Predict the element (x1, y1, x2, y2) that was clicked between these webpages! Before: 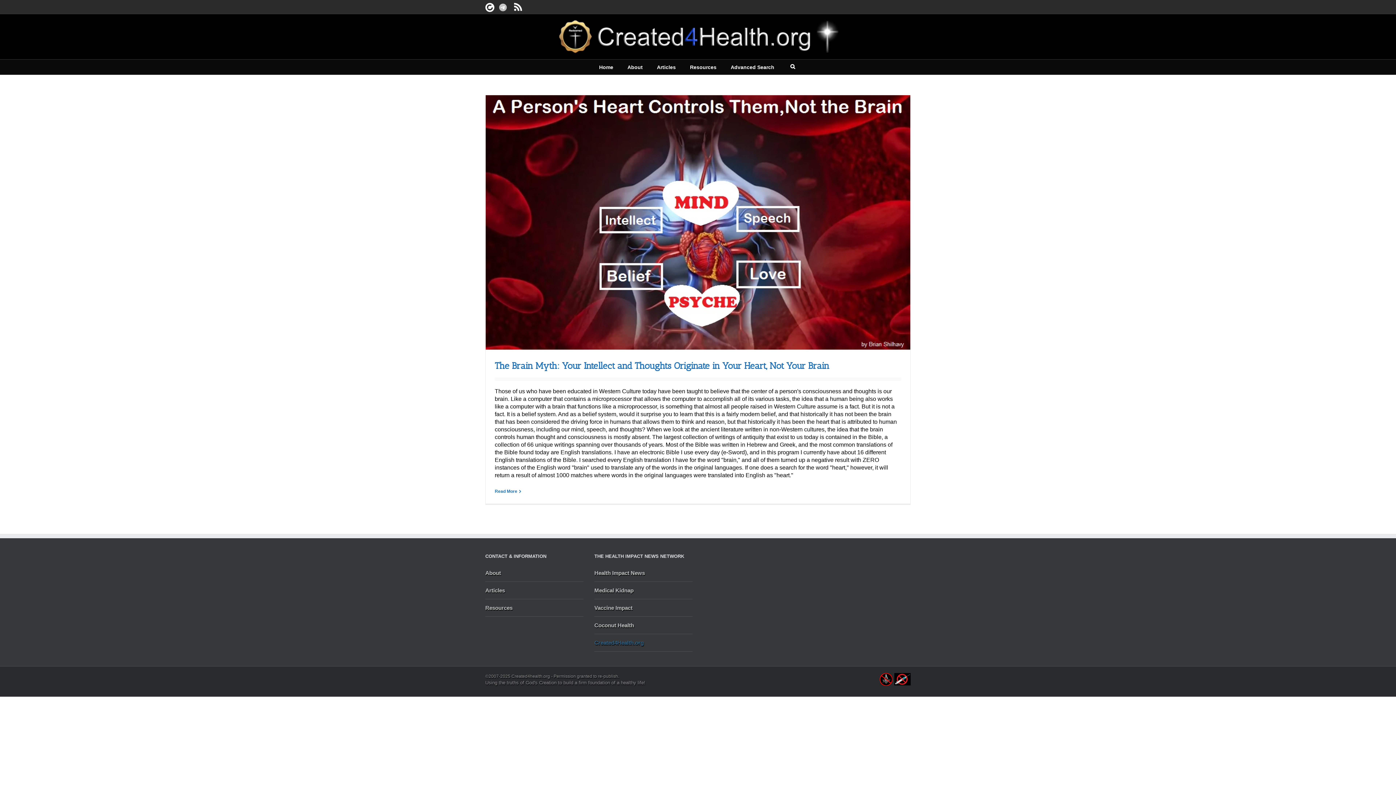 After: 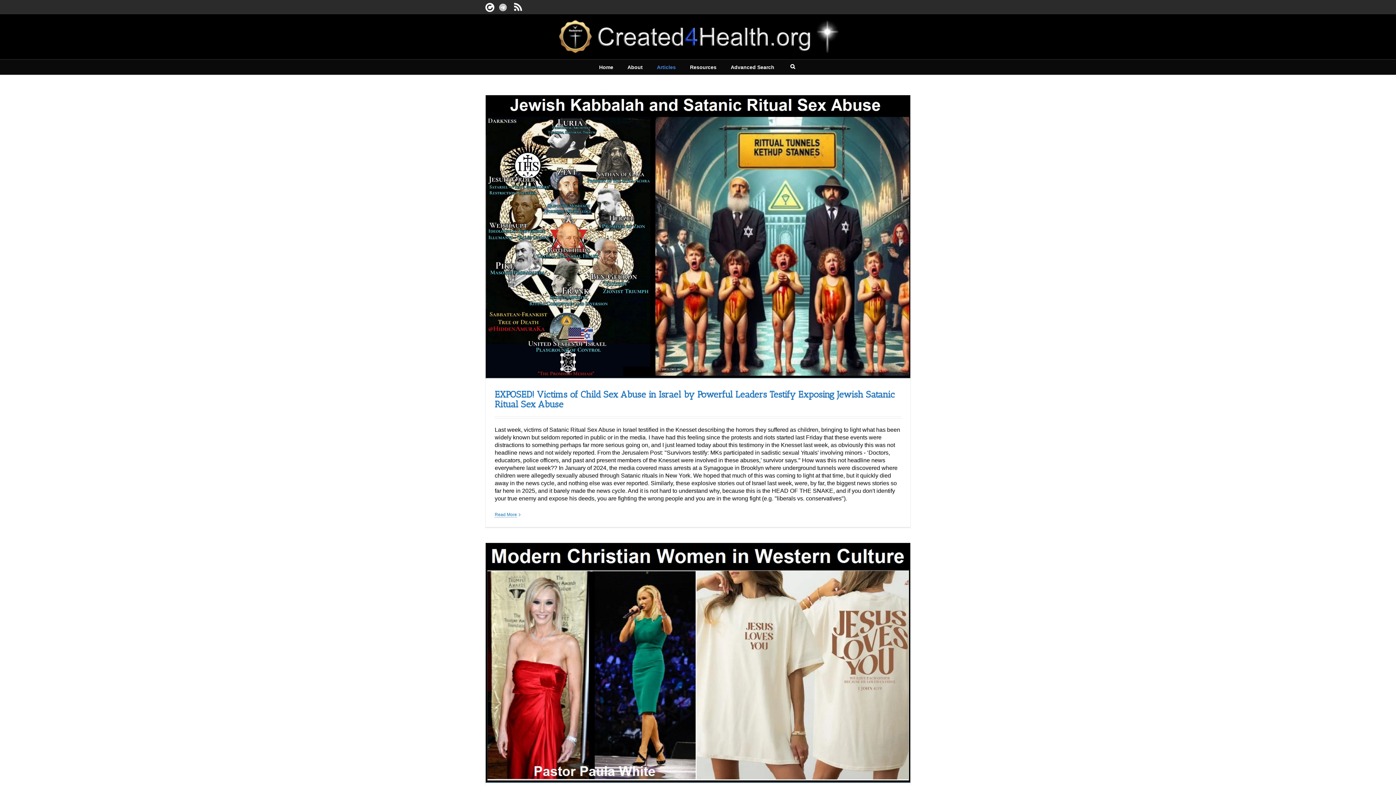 Action: bbox: (657, 60, 676, 74) label: Articles